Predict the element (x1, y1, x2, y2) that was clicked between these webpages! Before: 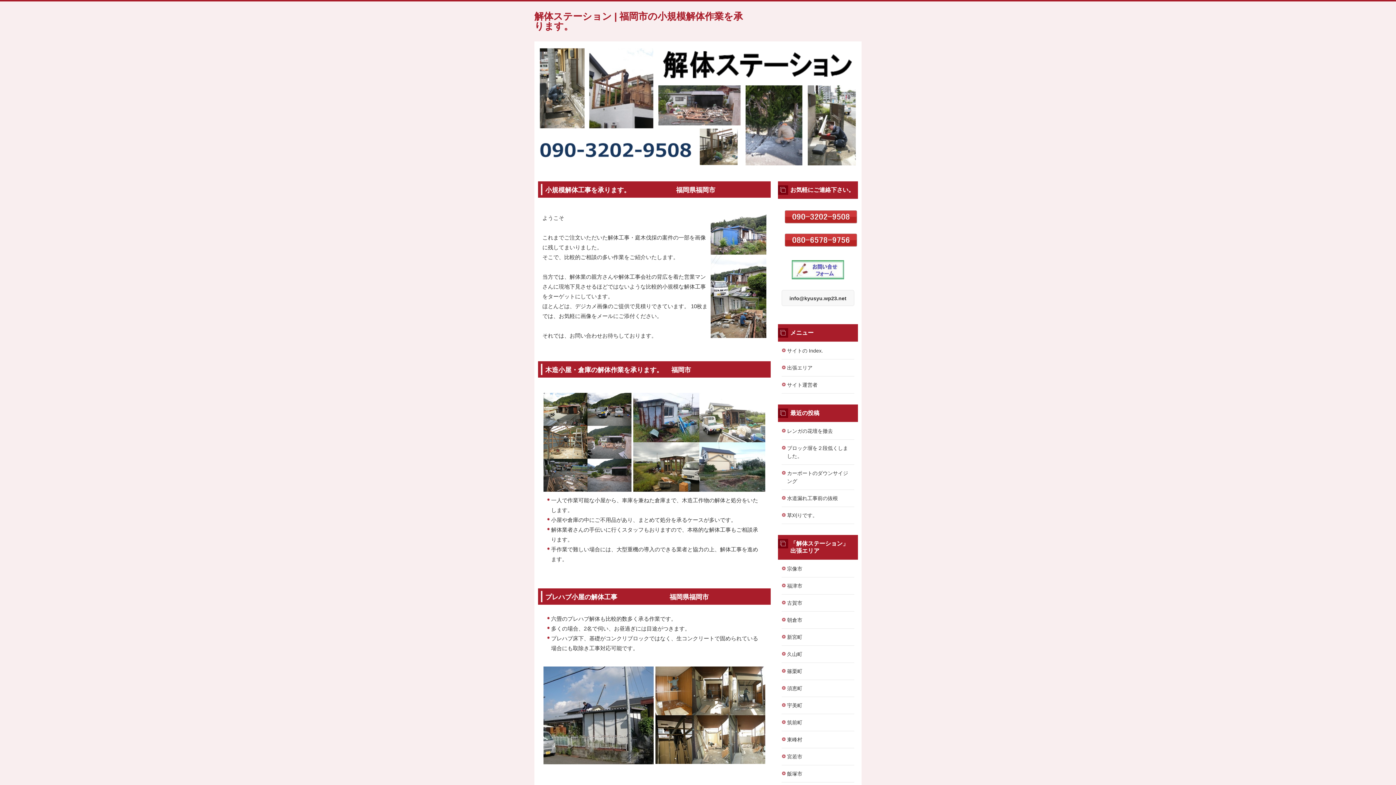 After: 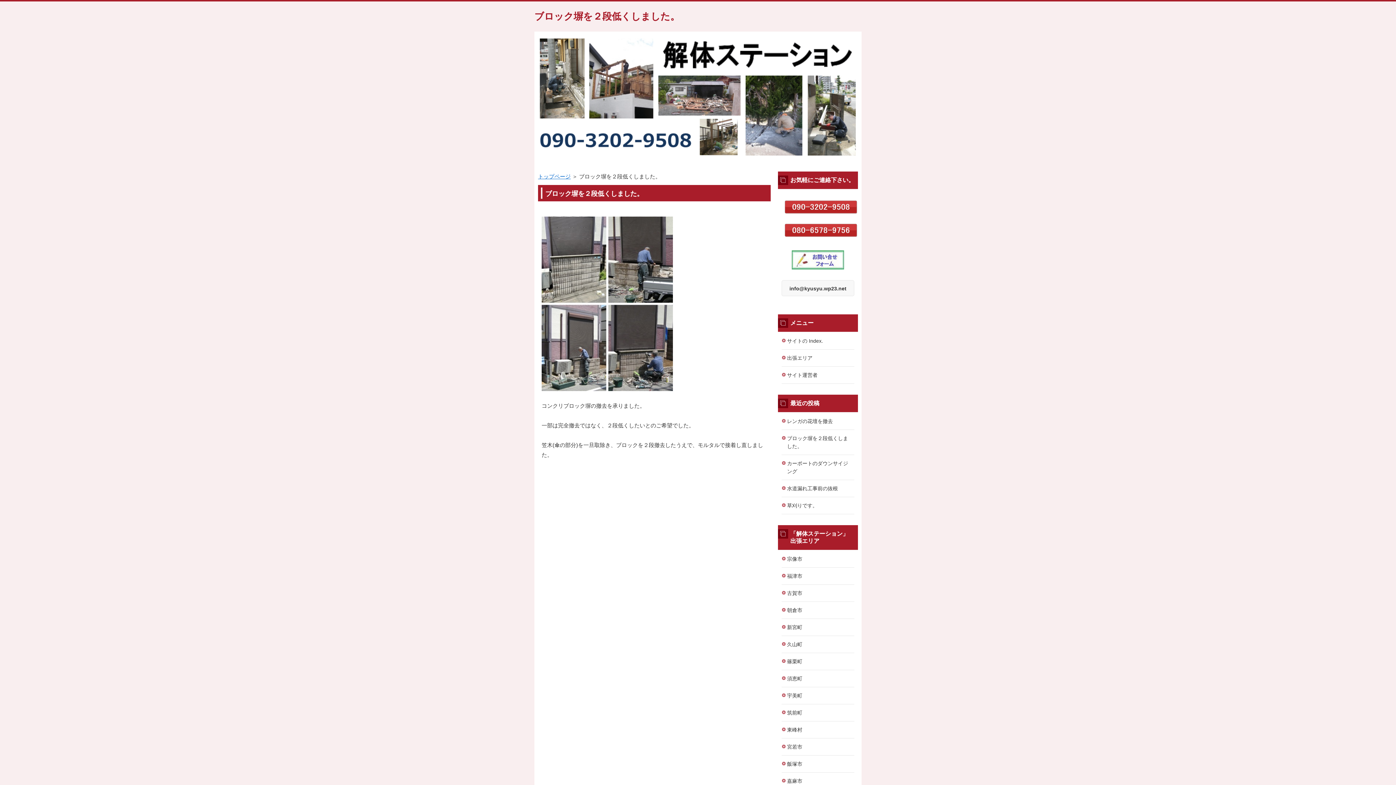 Action: label: ブロック塀を２段低くしました。 bbox: (781, 440, 854, 464)